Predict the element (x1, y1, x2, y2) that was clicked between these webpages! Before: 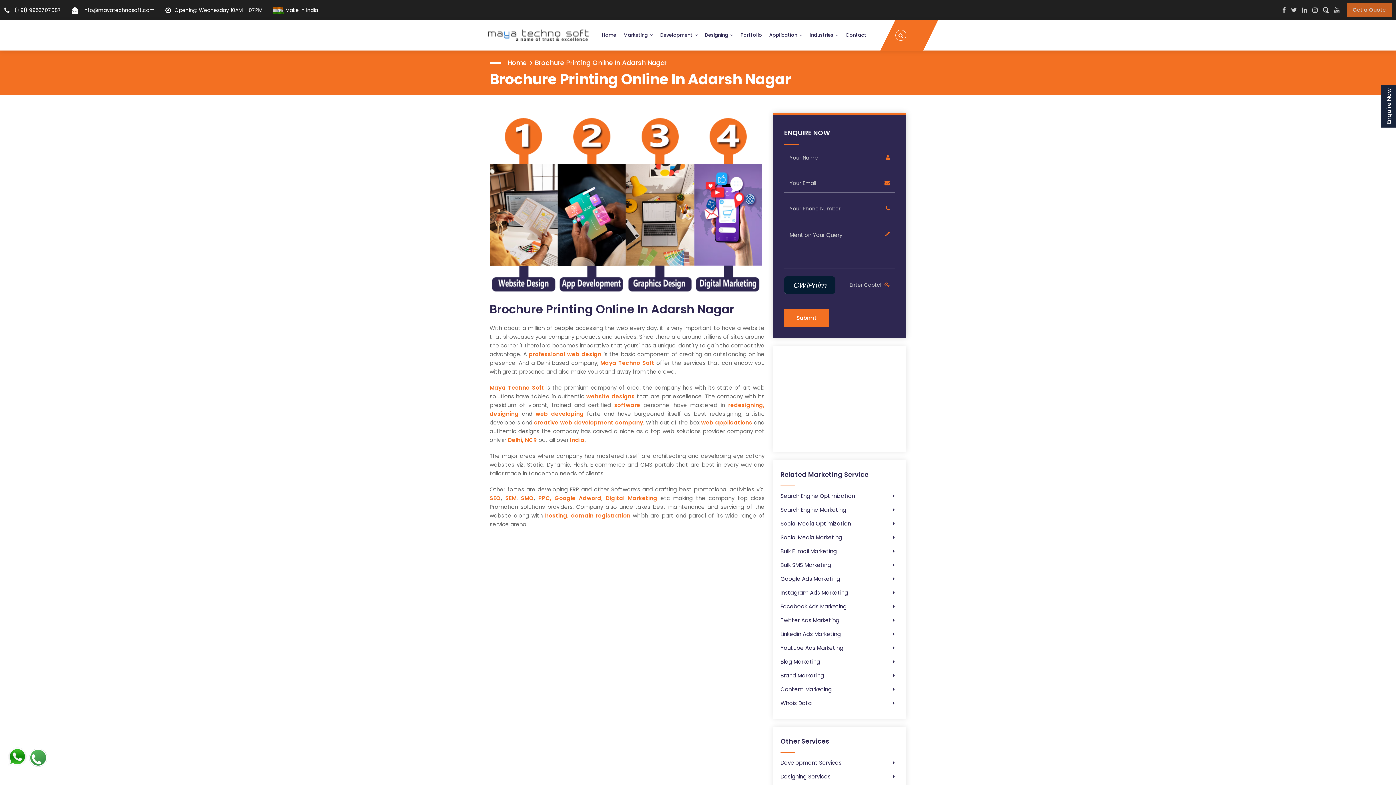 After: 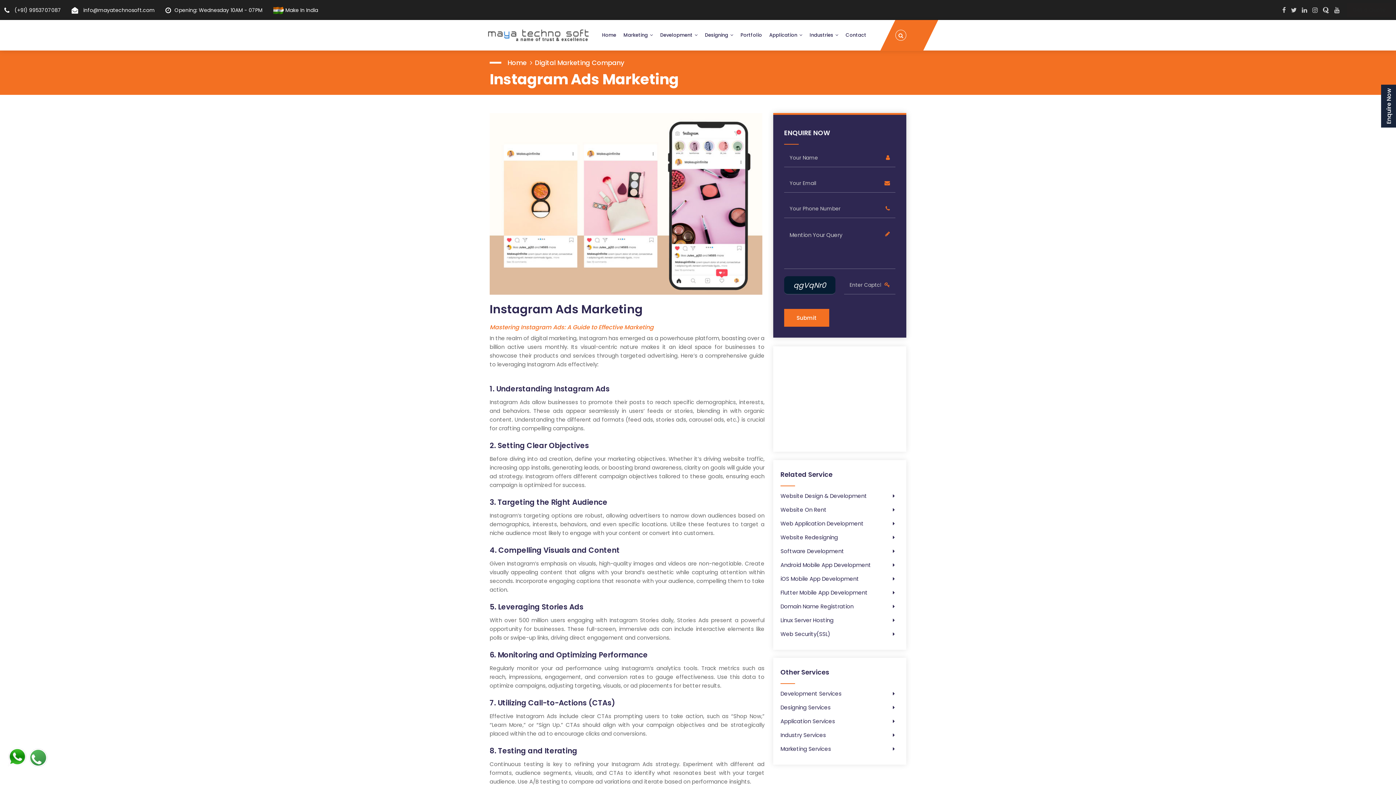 Action: bbox: (780, 588, 848, 596) label: Instagram Ads Marketing